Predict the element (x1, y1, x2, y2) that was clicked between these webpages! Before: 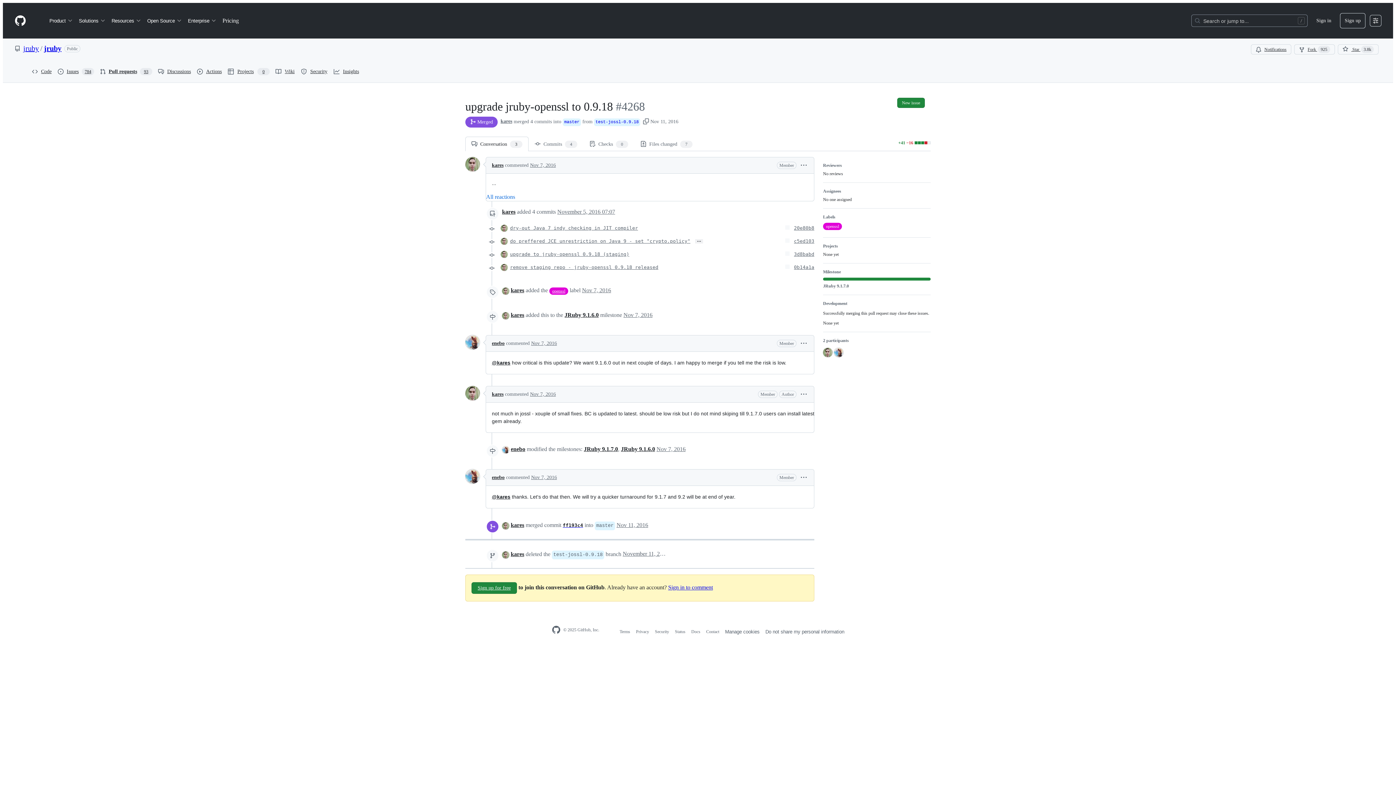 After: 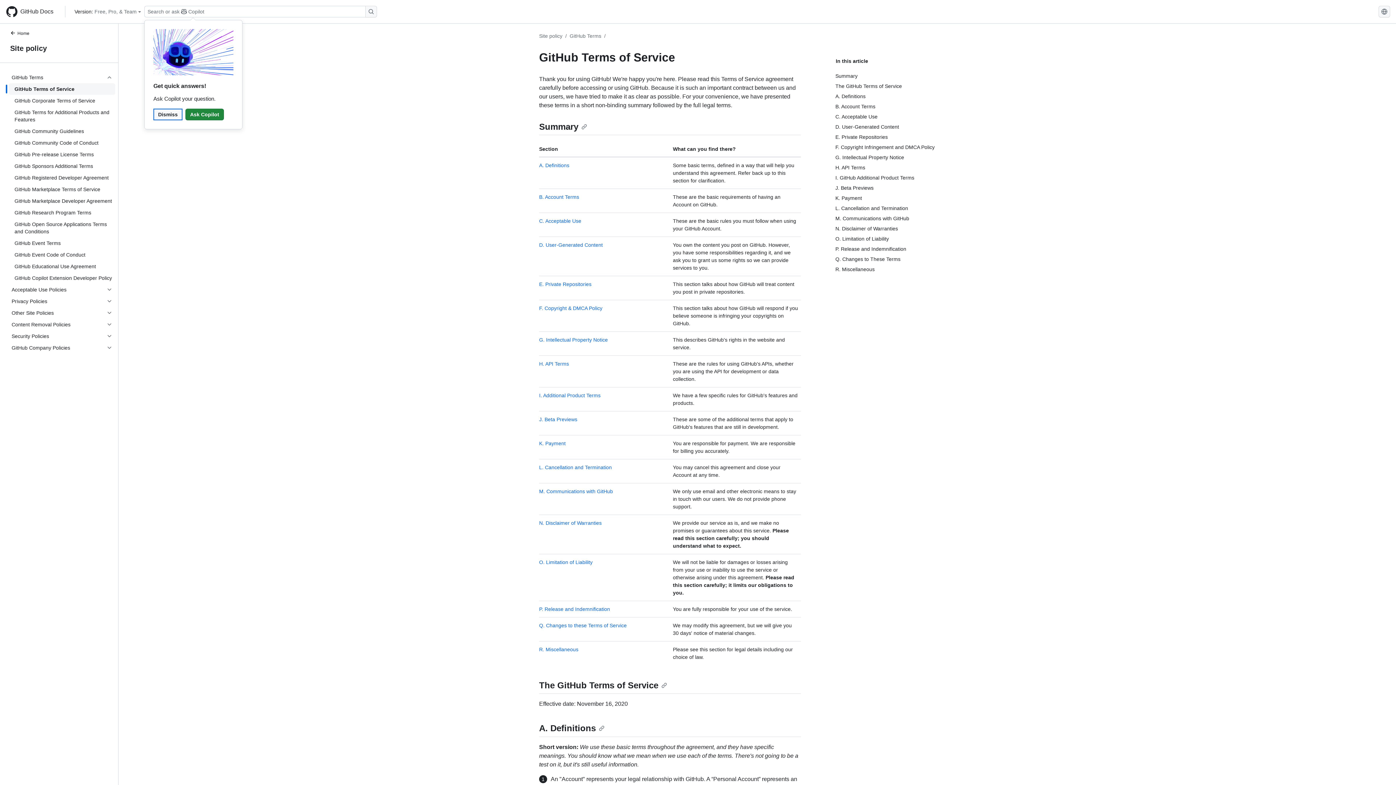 Action: label: Terms bbox: (619, 629, 630, 634)